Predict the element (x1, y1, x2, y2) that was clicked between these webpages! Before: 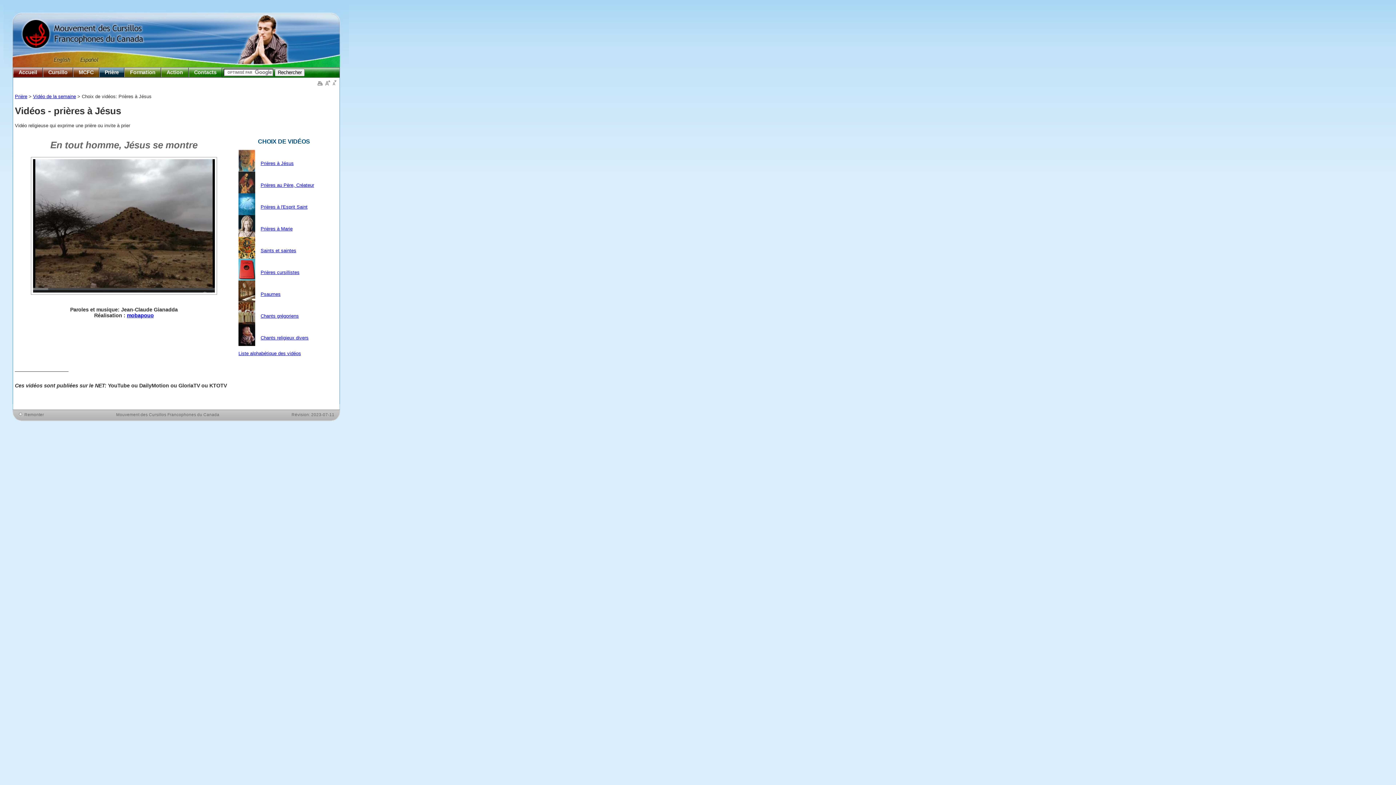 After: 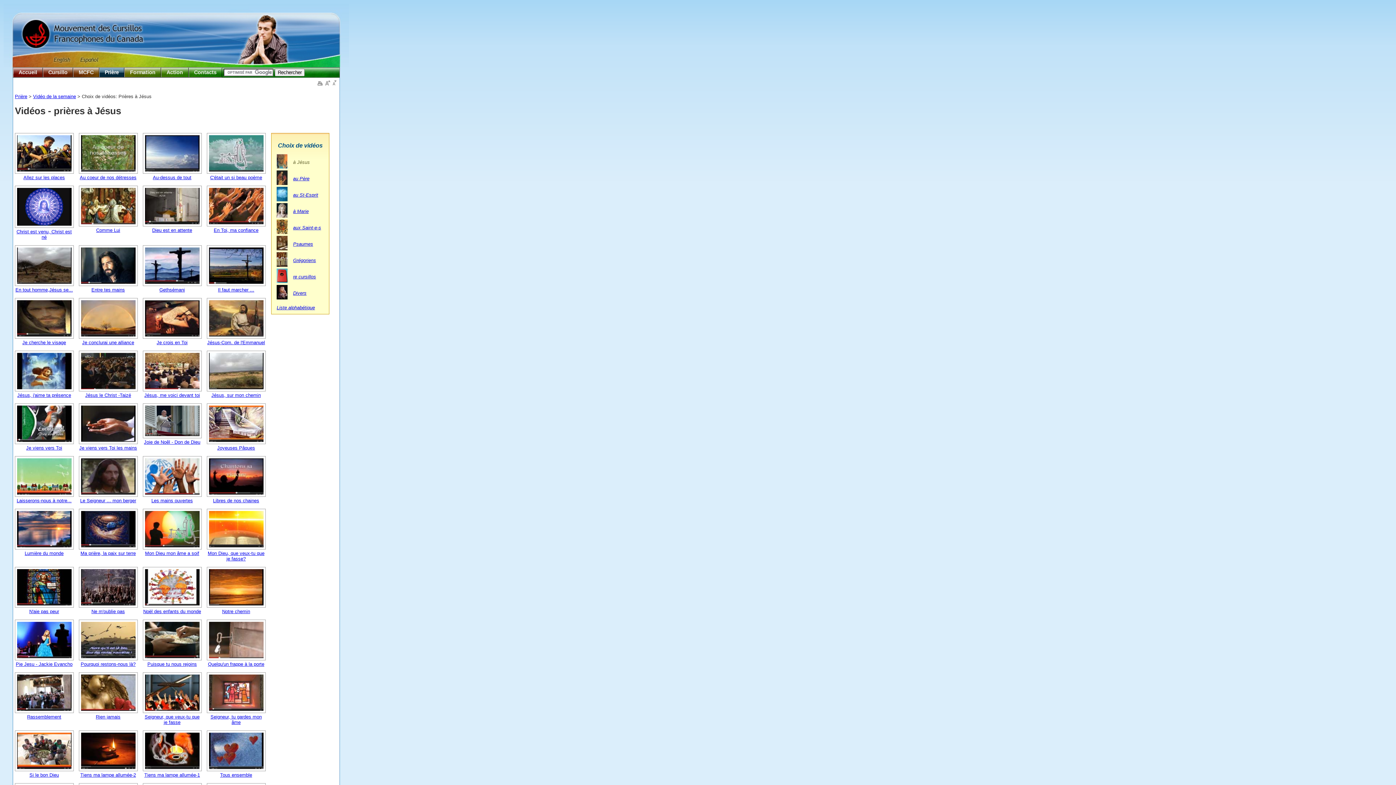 Action: bbox: (260, 160, 293, 166) label: 

Prières à Jésus
